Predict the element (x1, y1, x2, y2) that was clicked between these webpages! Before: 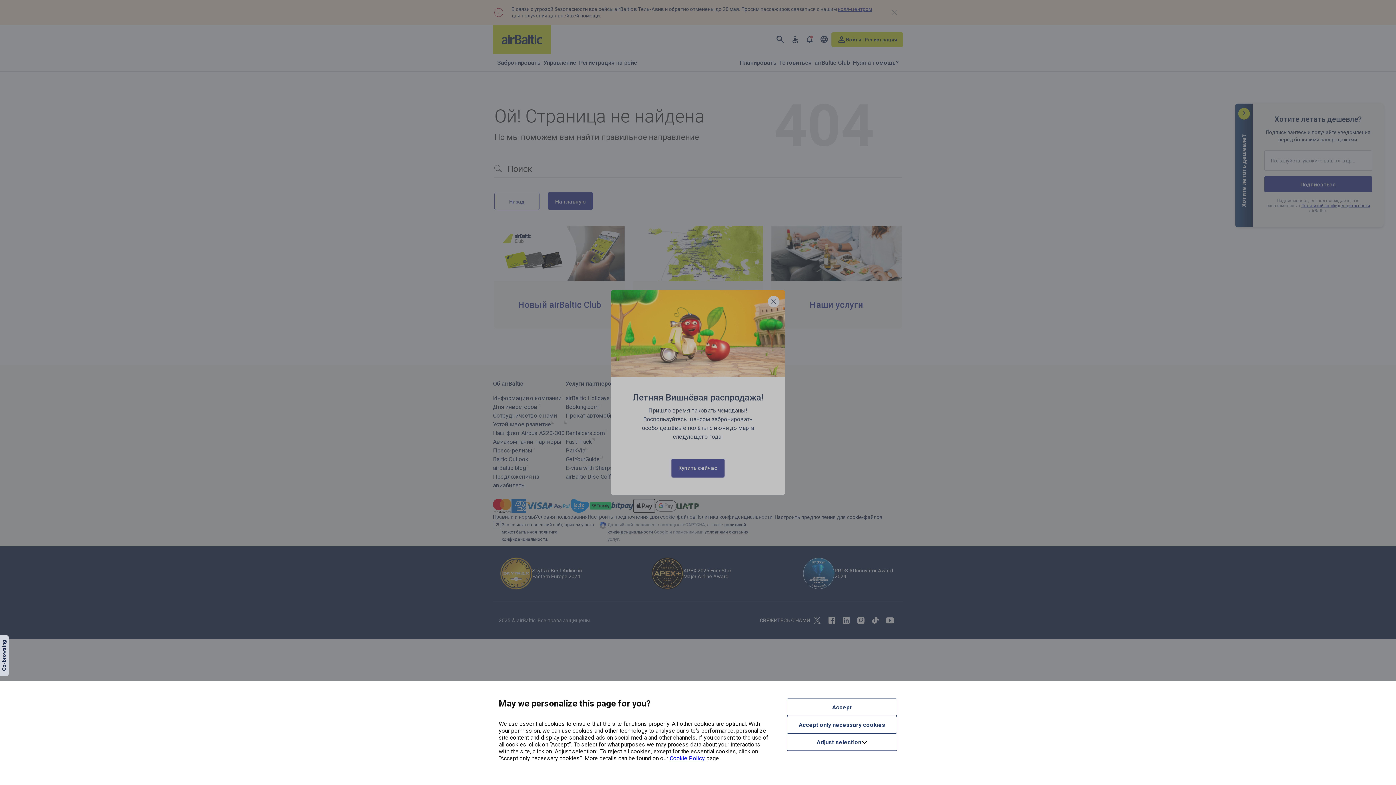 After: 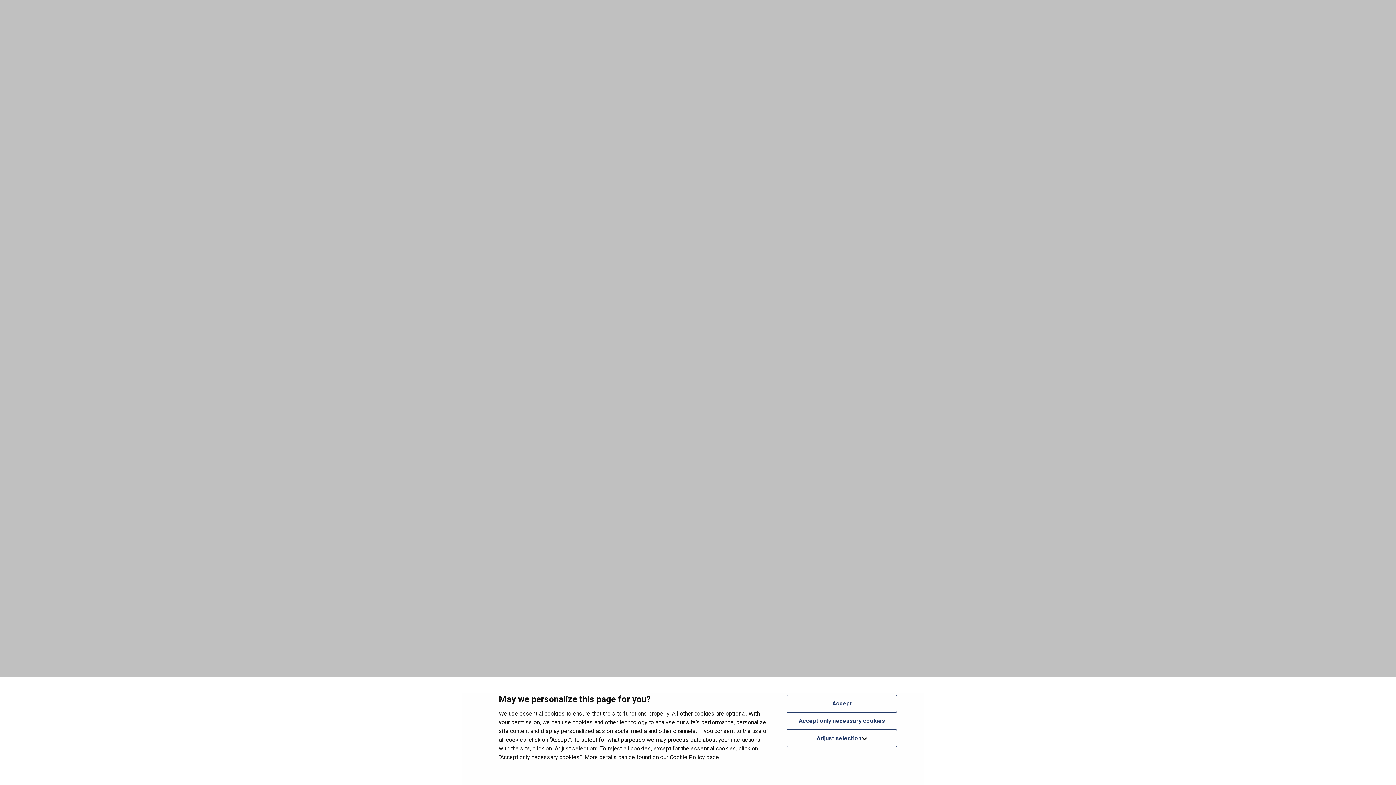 Action: label: Cookie Policy bbox: (669, 755, 705, 762)